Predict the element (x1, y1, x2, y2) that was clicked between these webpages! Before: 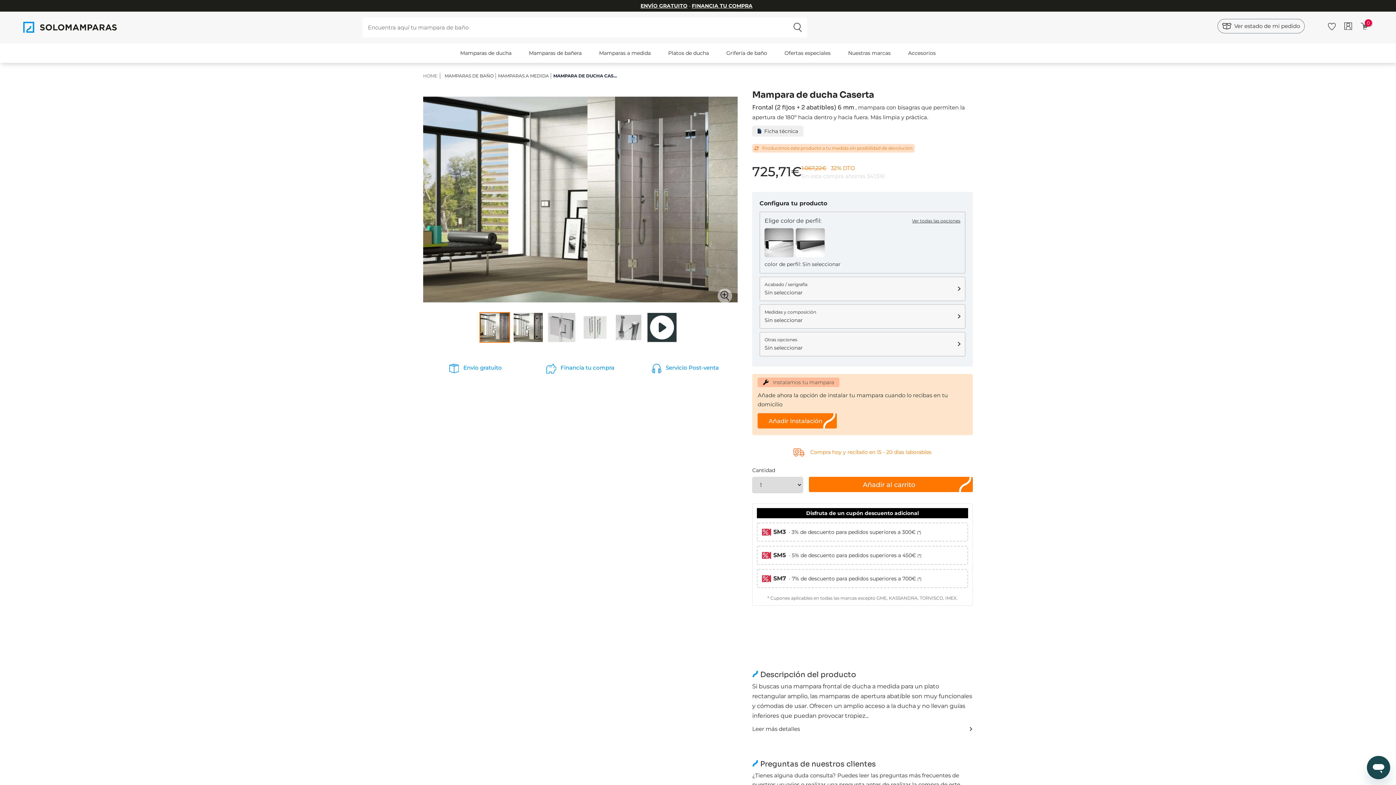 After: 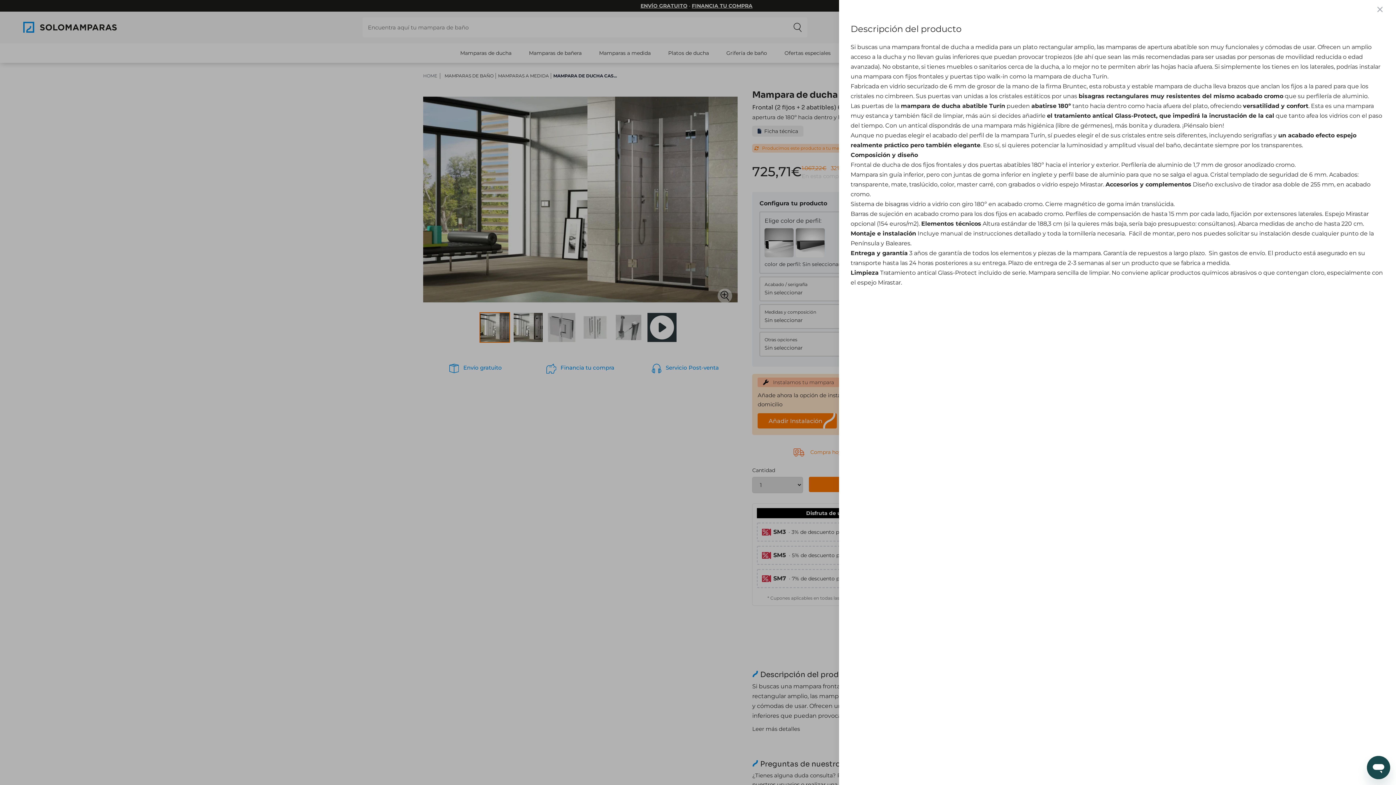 Action: bbox: (969, 725, 973, 732)